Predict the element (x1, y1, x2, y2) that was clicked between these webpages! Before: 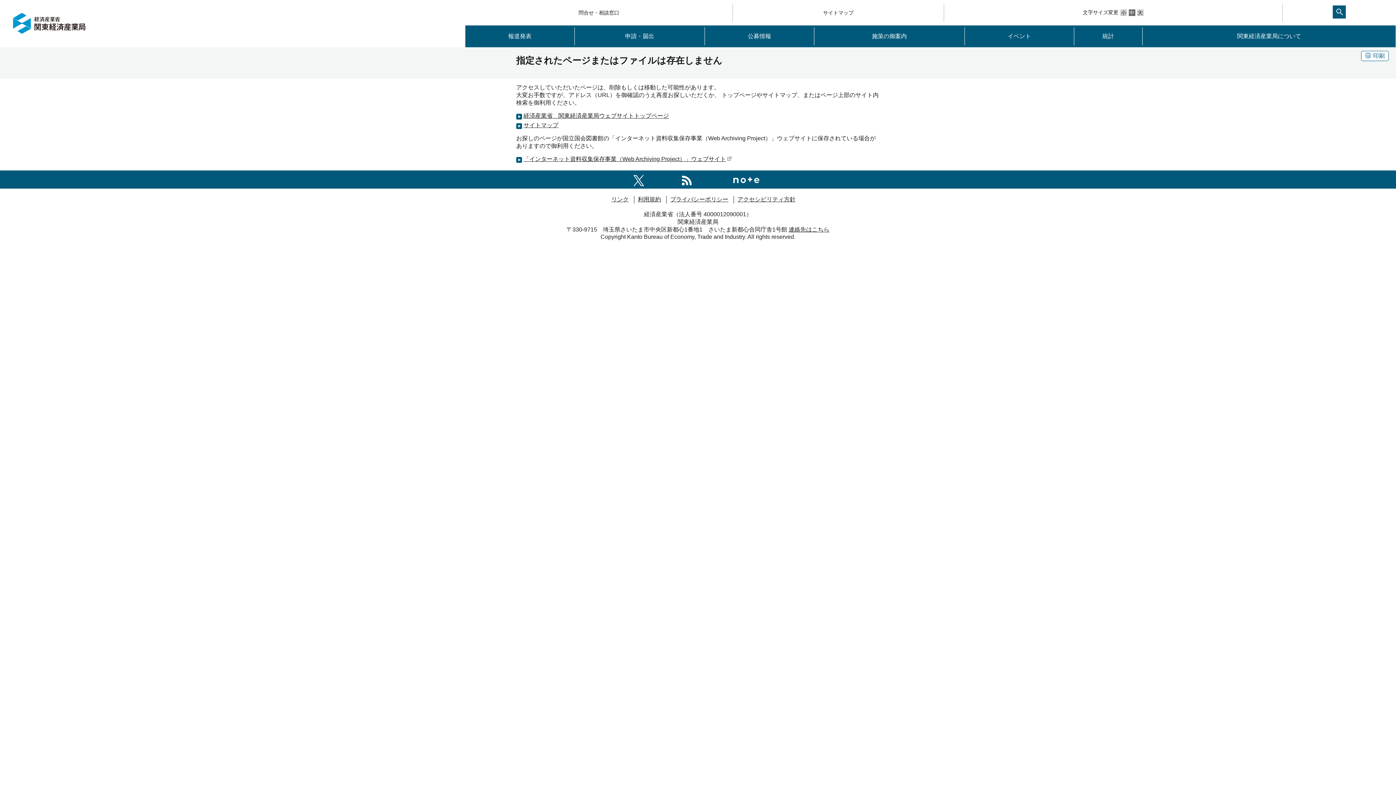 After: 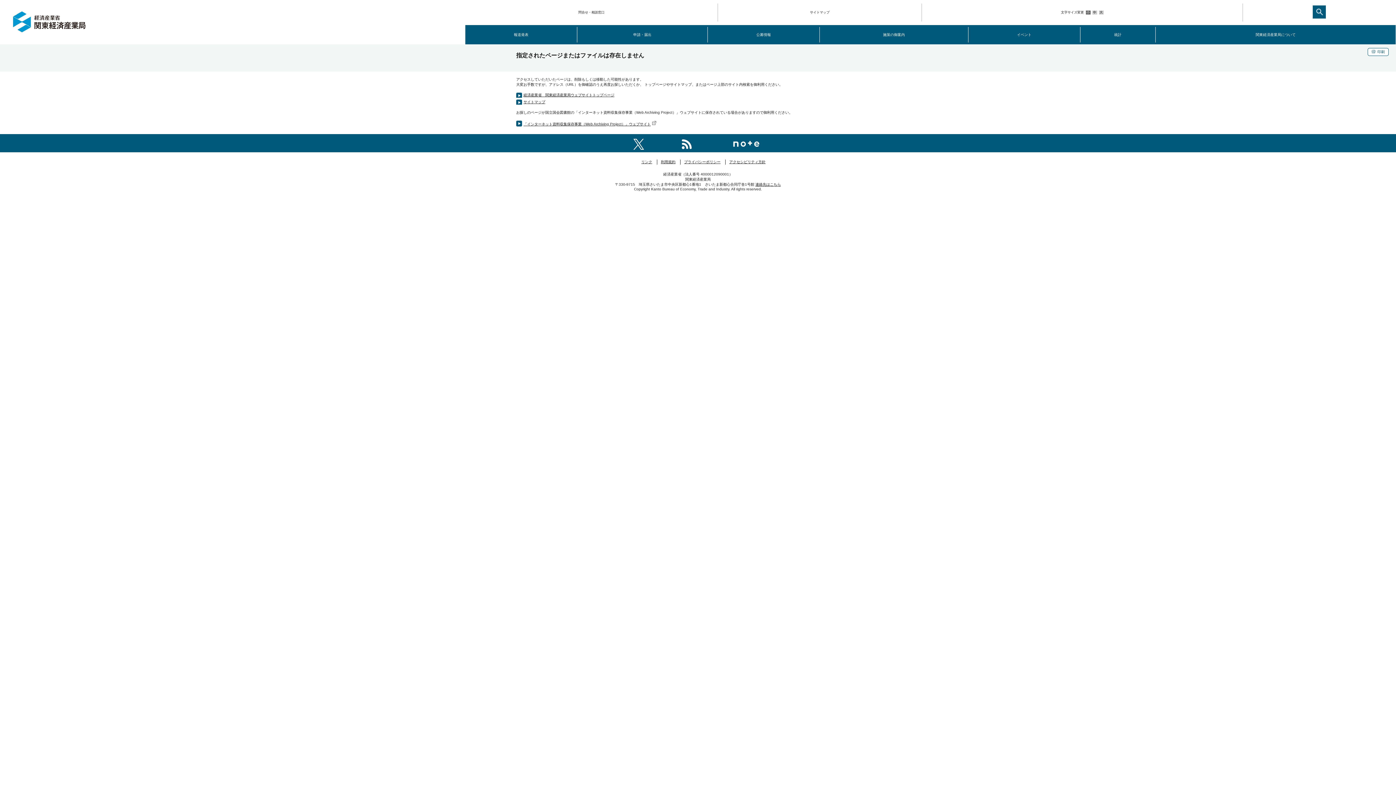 Action: bbox: (1120, 9, 1127, 16) label: 小